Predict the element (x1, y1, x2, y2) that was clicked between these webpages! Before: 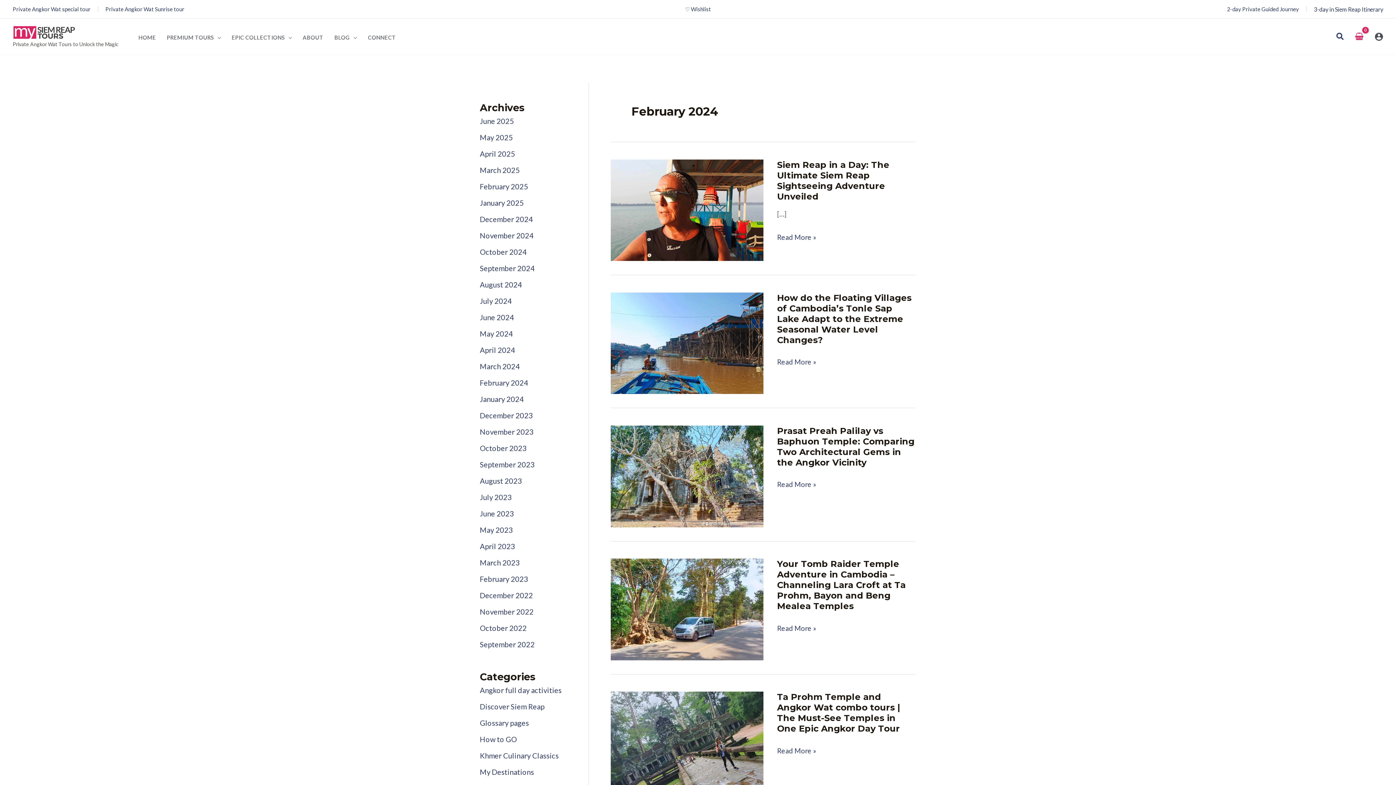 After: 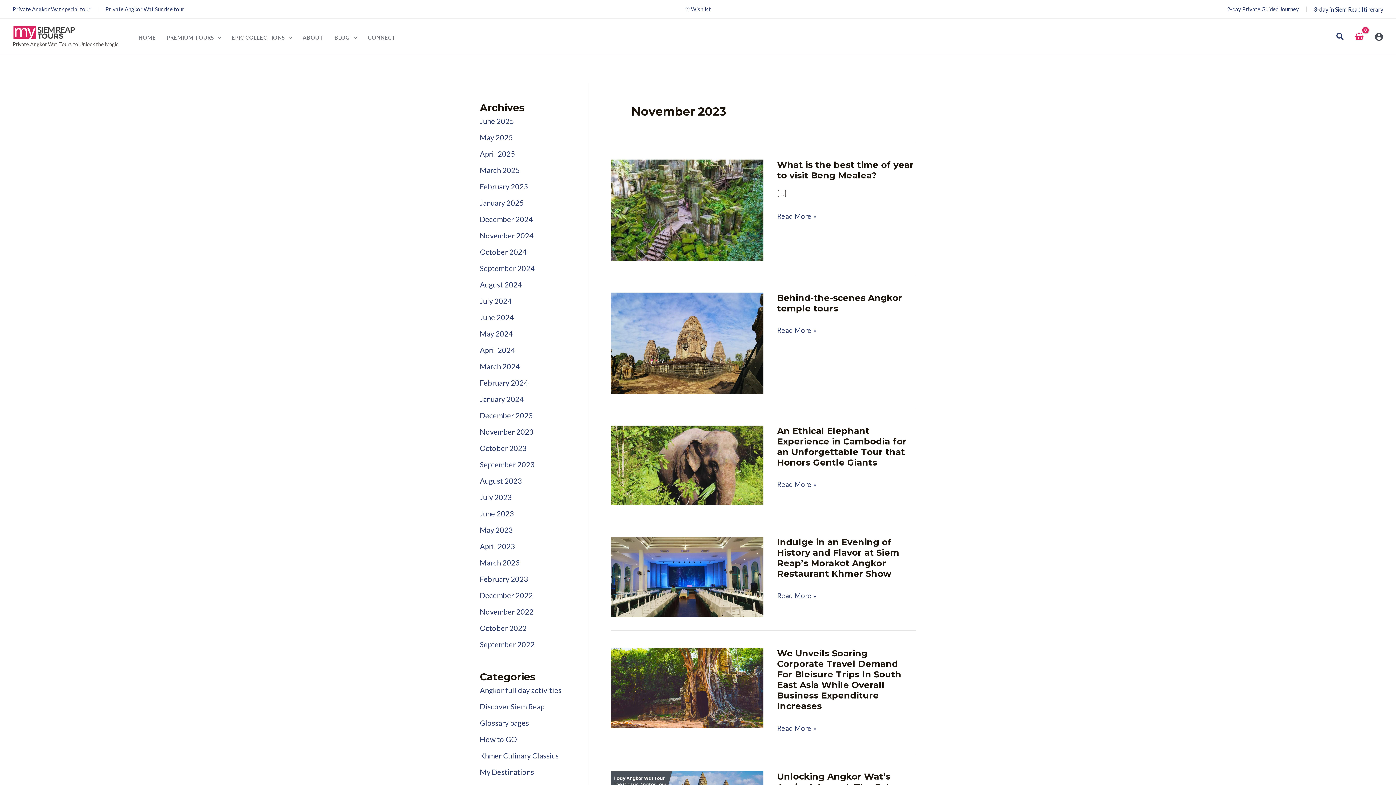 Action: label: November 2023 bbox: (480, 427, 533, 436)